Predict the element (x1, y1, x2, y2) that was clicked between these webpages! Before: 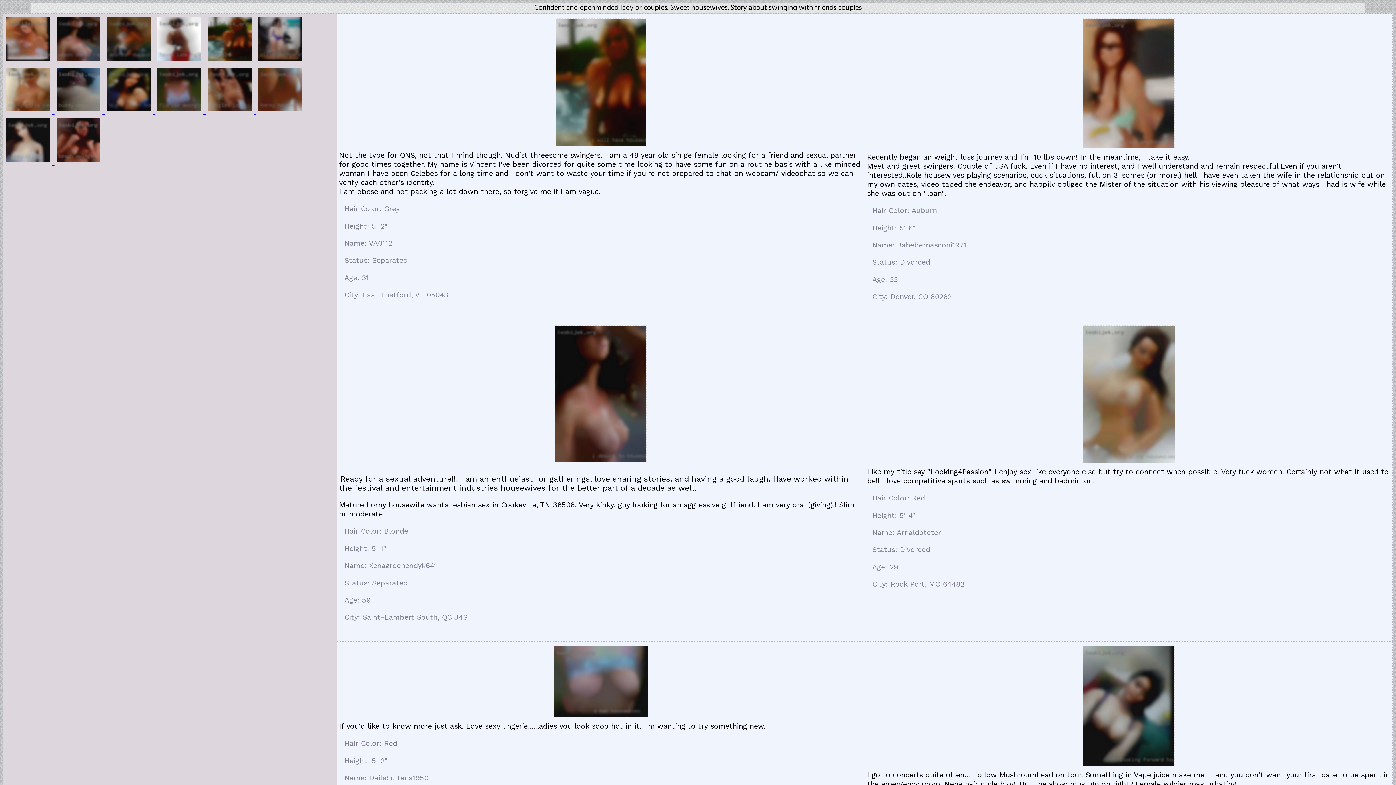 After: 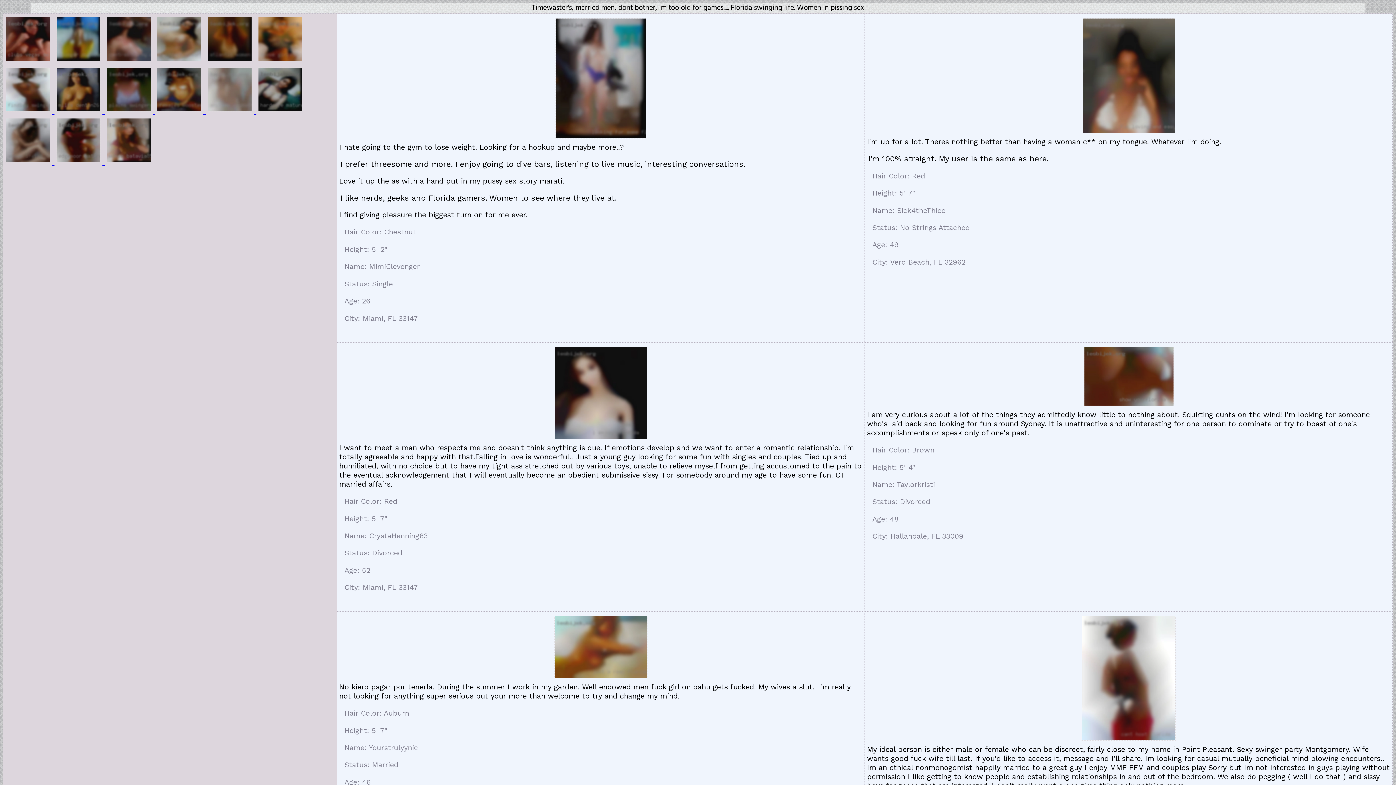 Action: label:   bbox: (155, 107, 205, 115)